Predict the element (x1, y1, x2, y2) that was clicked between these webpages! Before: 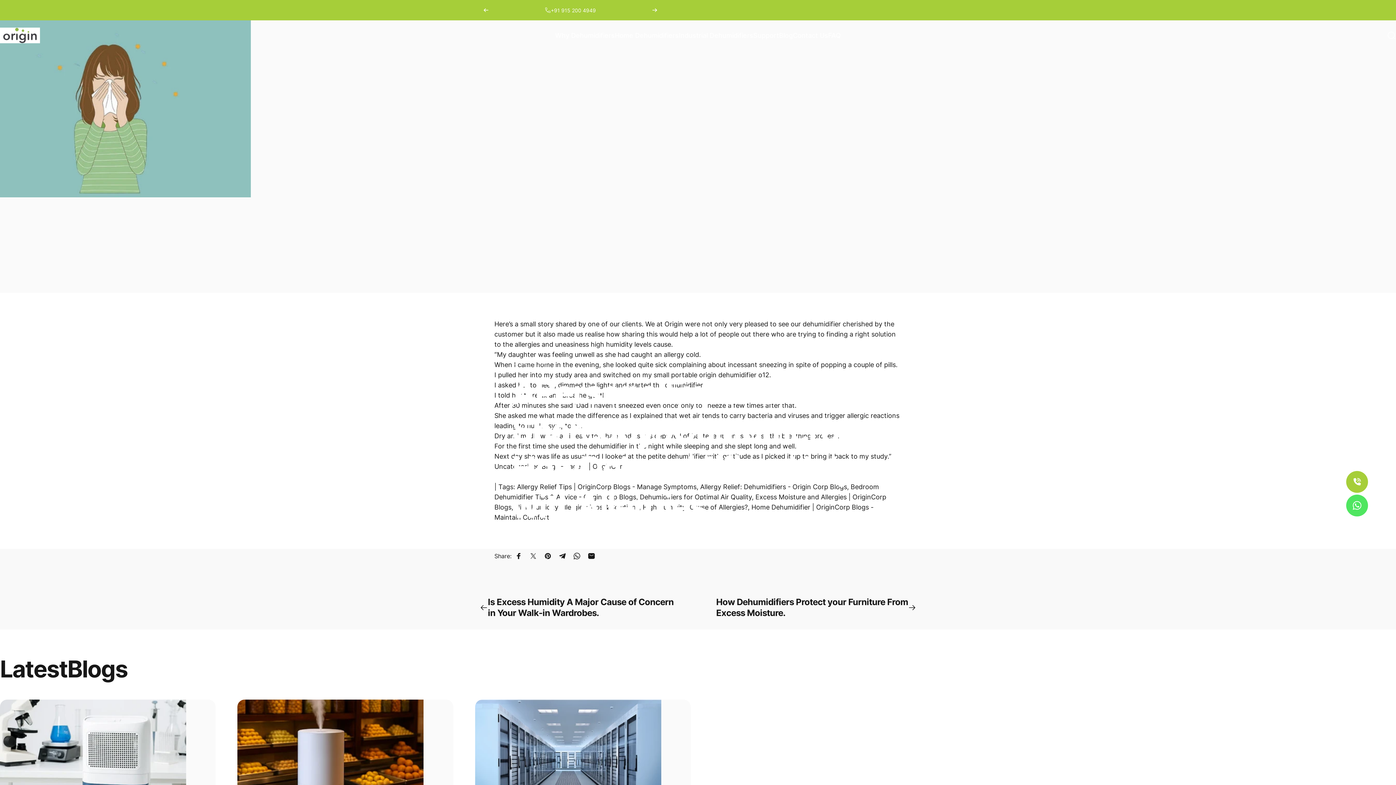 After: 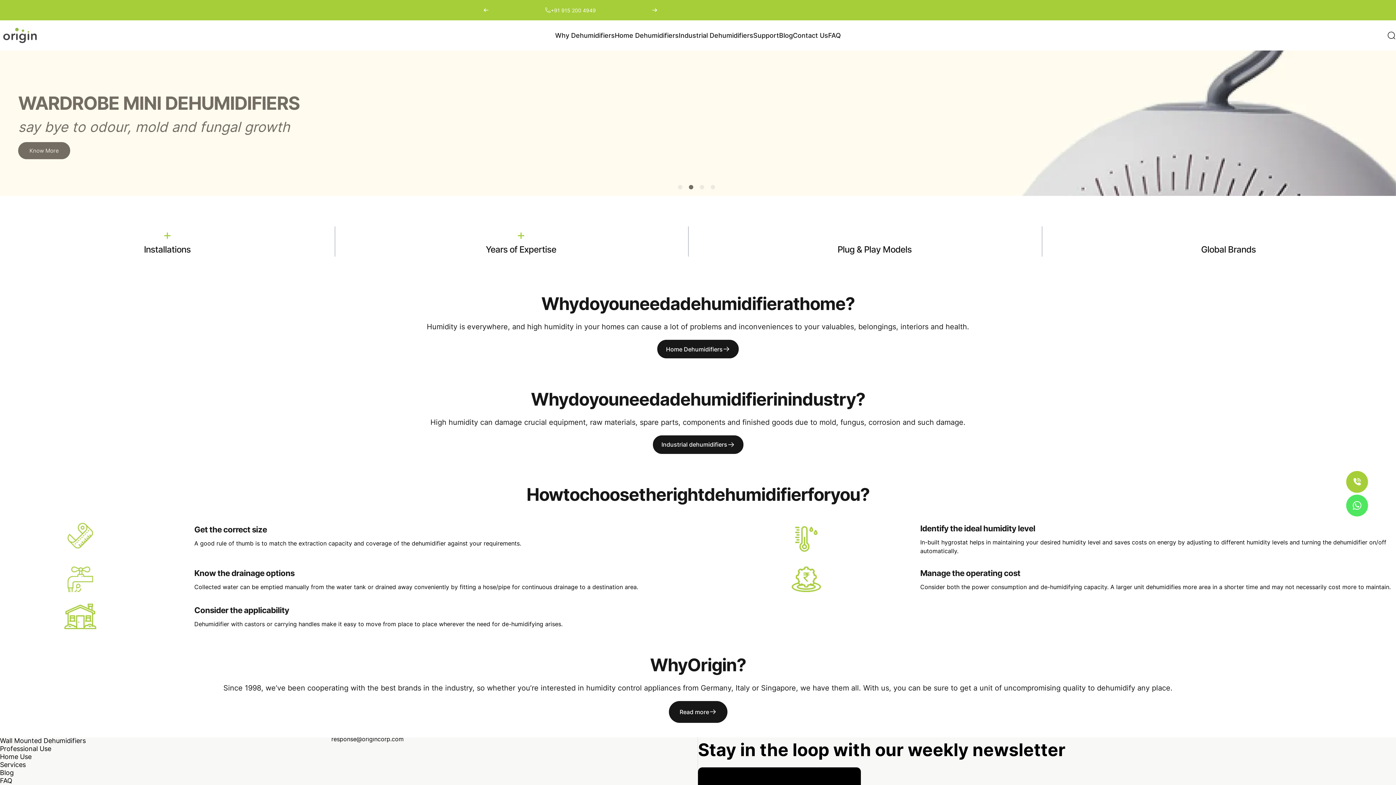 Action: bbox: (0, 27, 40, 43) label: Origincorp